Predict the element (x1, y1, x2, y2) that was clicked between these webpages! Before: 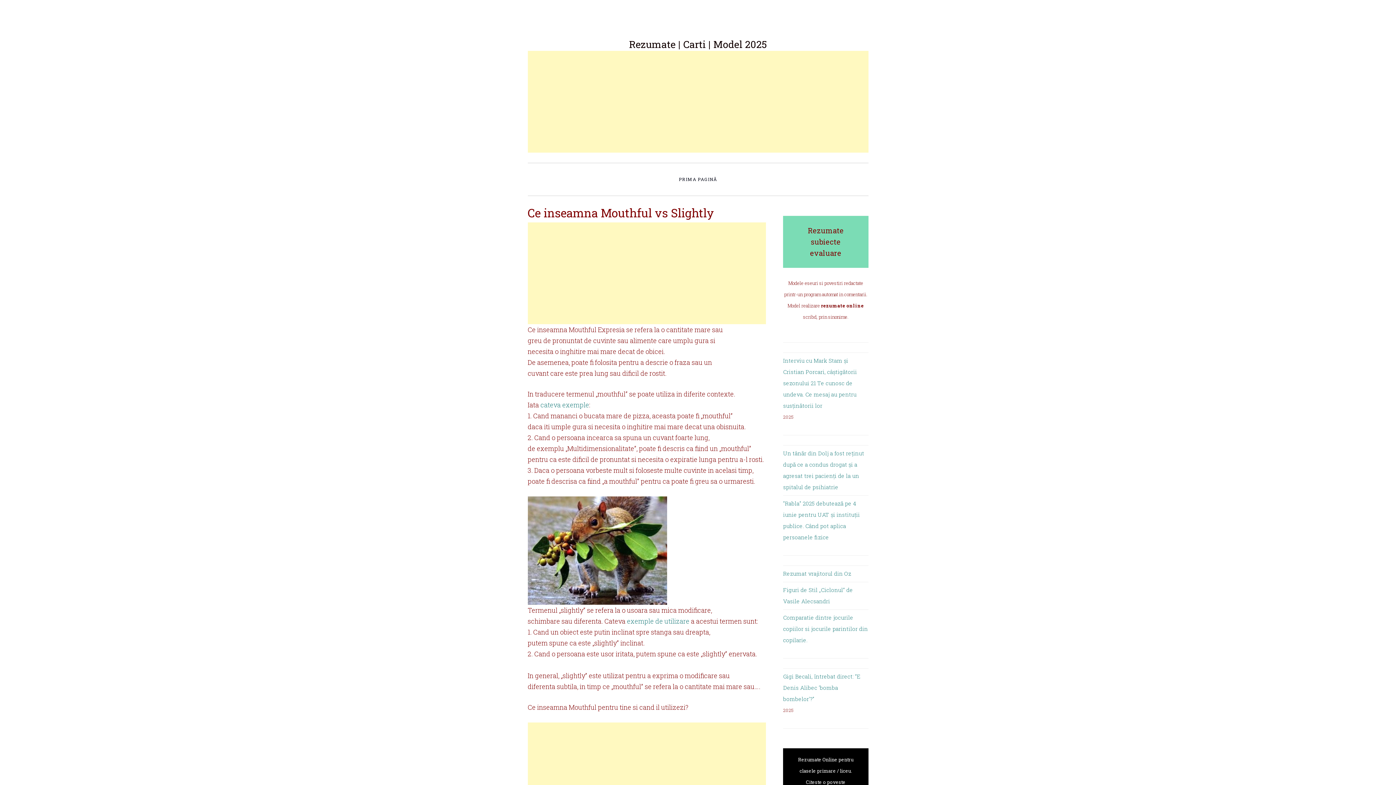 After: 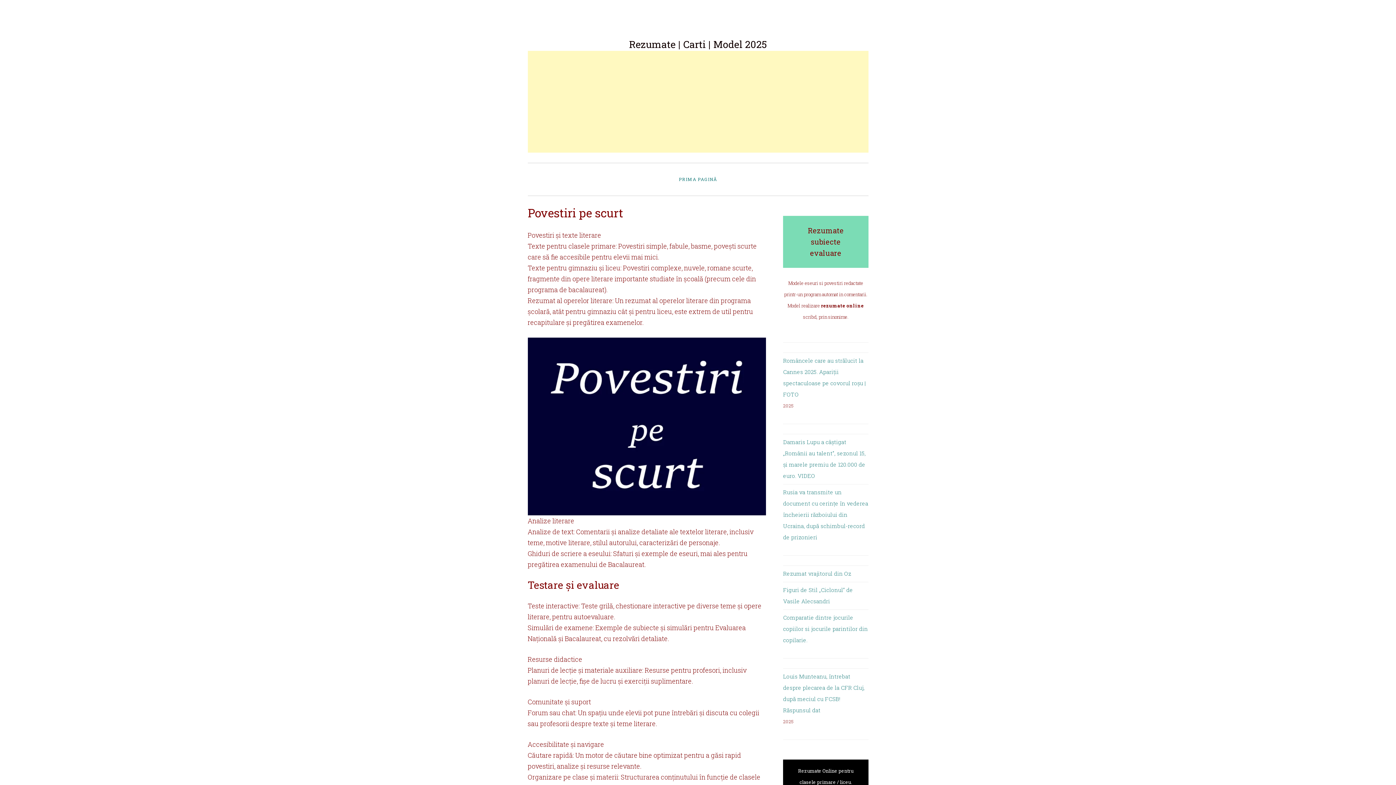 Action: label: Rezumate | Carti | Model 2025 bbox: (629, 37, 767, 50)